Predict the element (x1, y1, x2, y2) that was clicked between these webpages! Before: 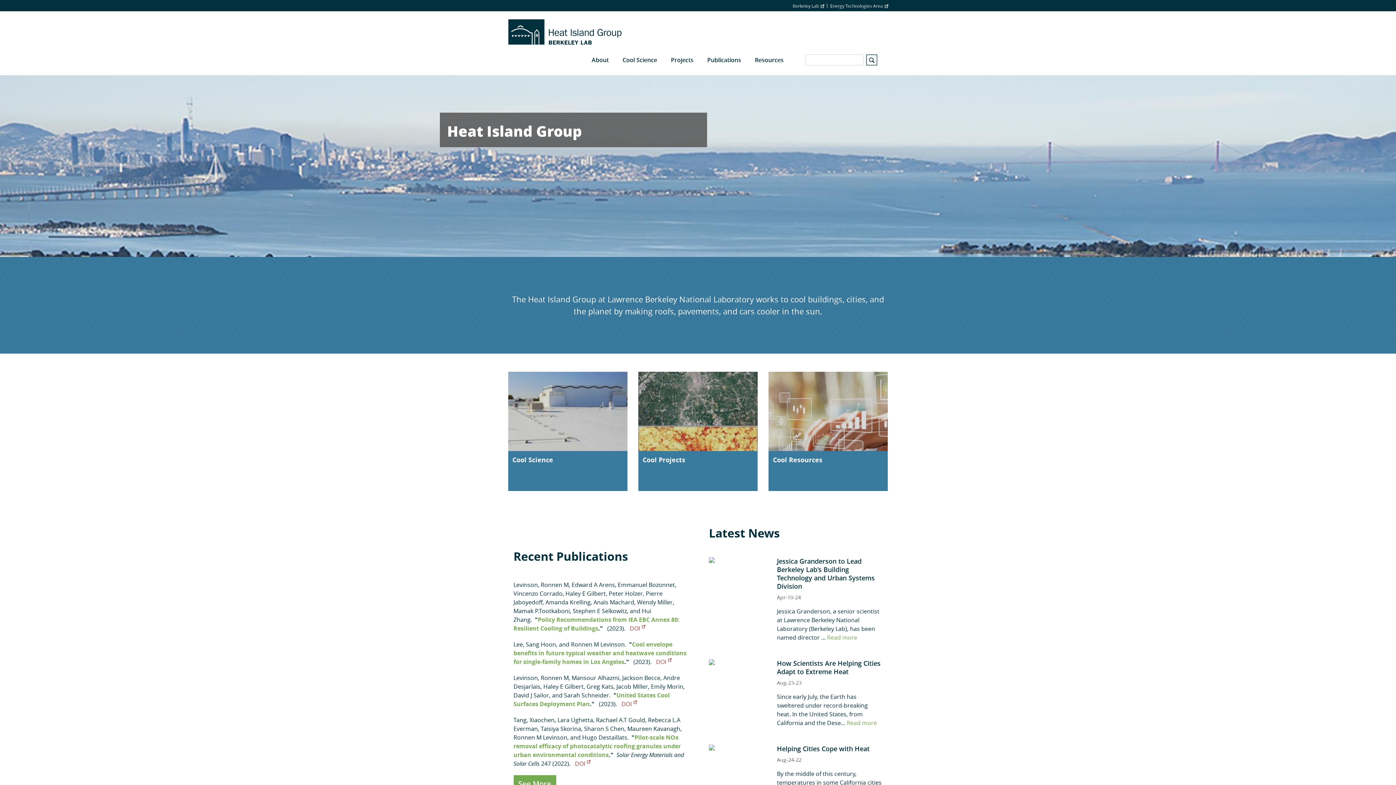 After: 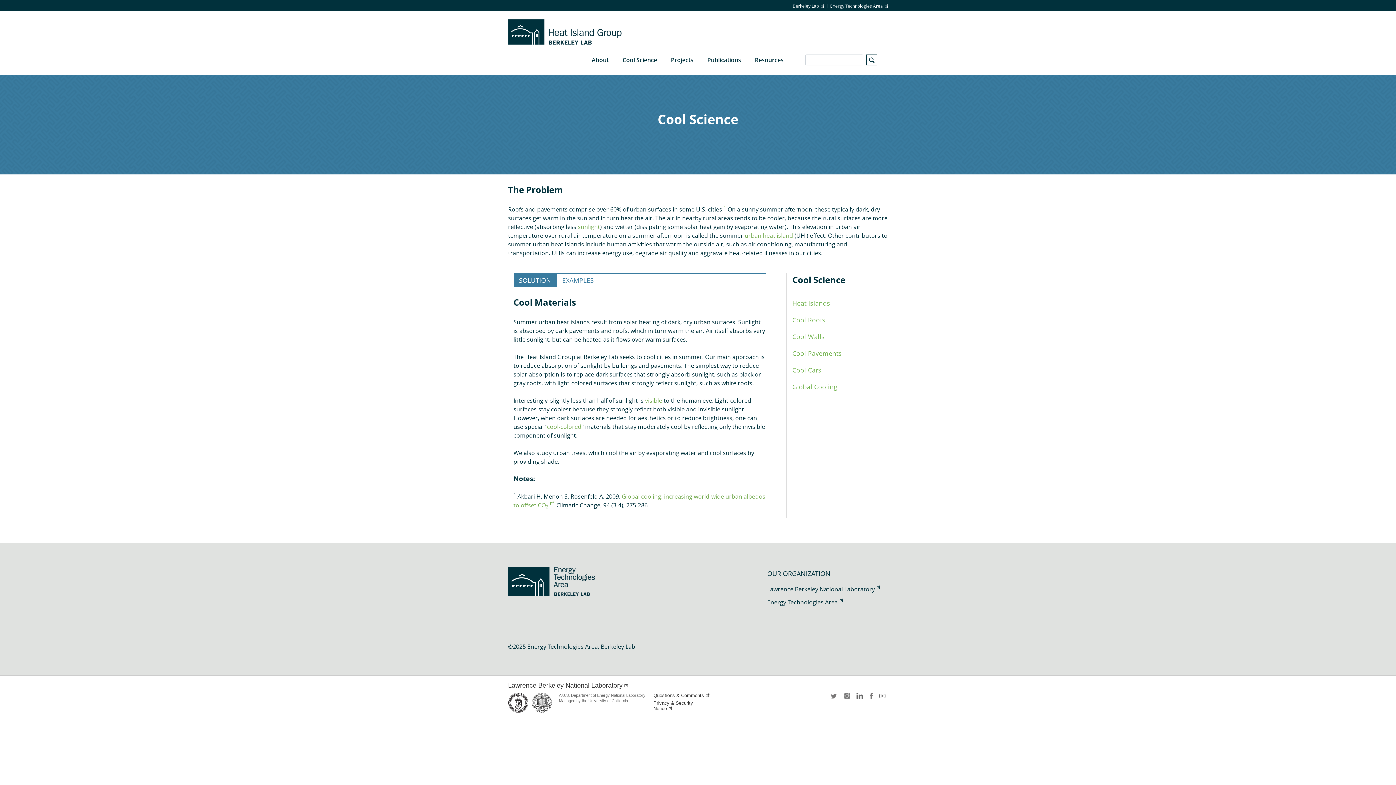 Action: label: Cool Science bbox: (508, 372, 627, 491)